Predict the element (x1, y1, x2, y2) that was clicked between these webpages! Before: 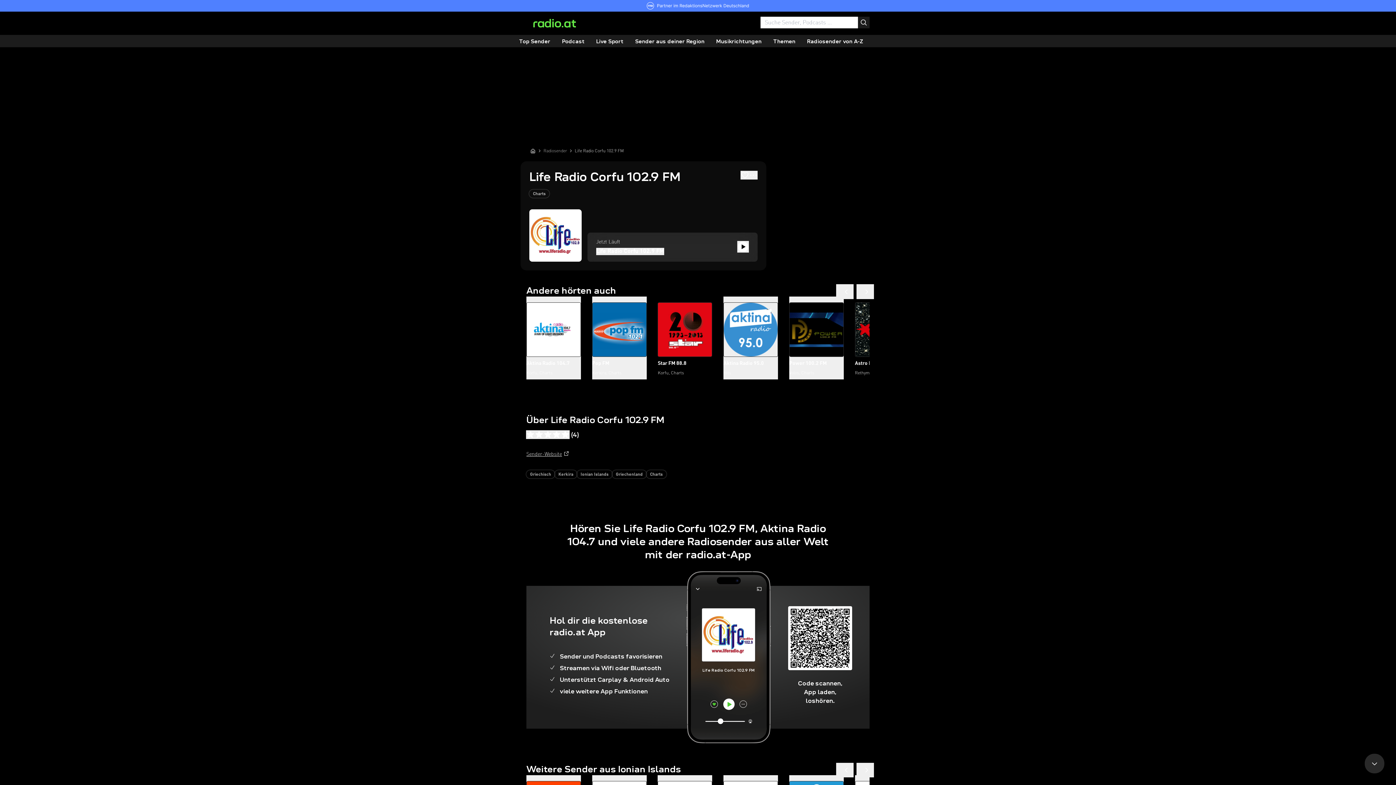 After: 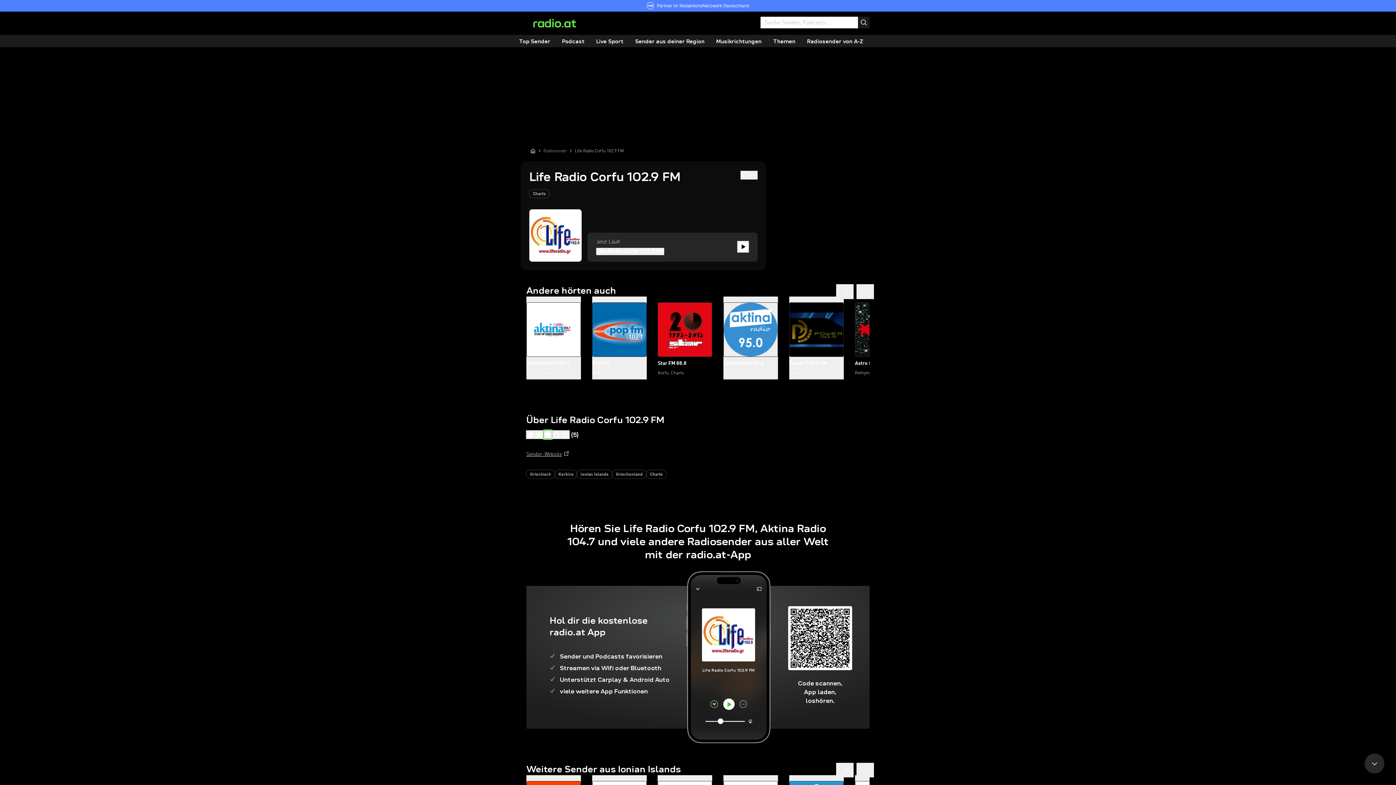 Action: bbox: (543, 430, 552, 439)